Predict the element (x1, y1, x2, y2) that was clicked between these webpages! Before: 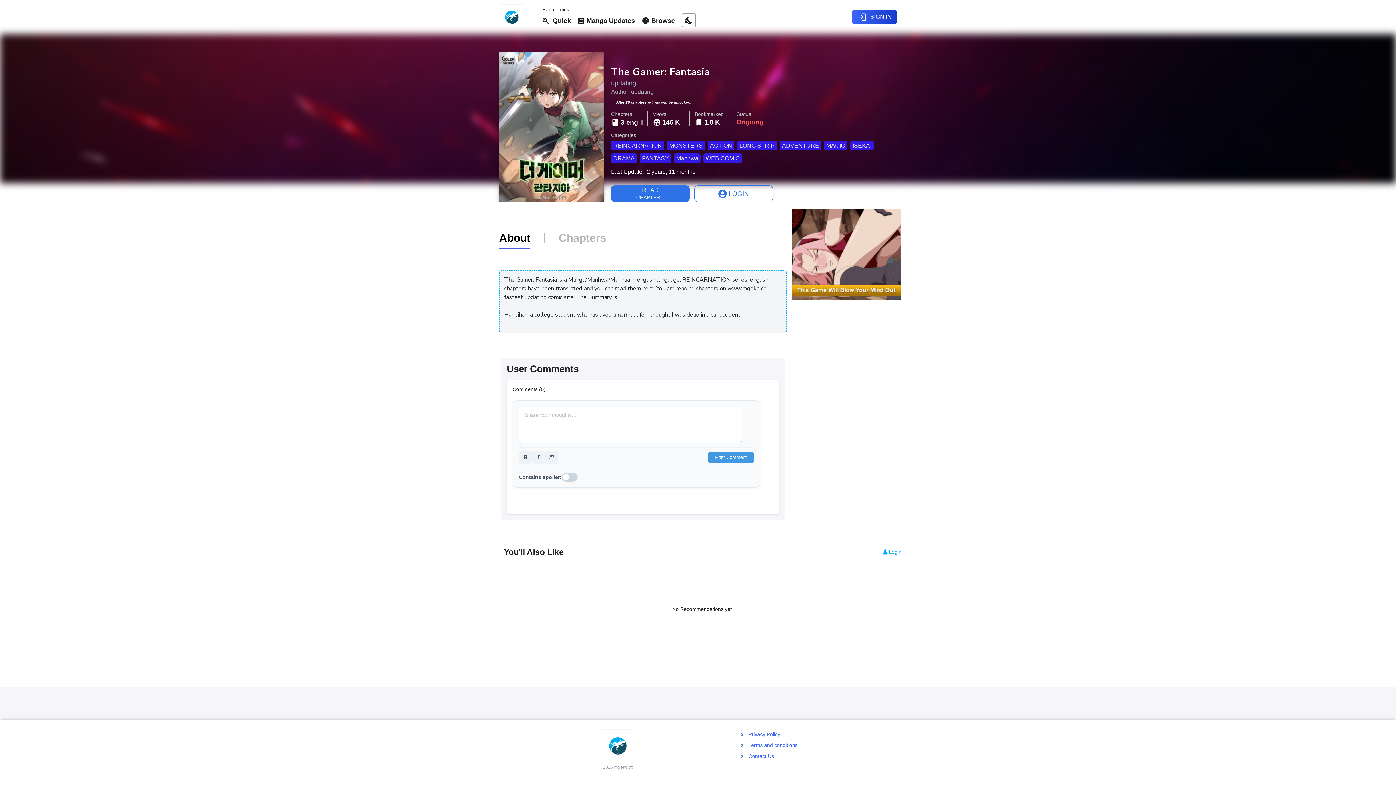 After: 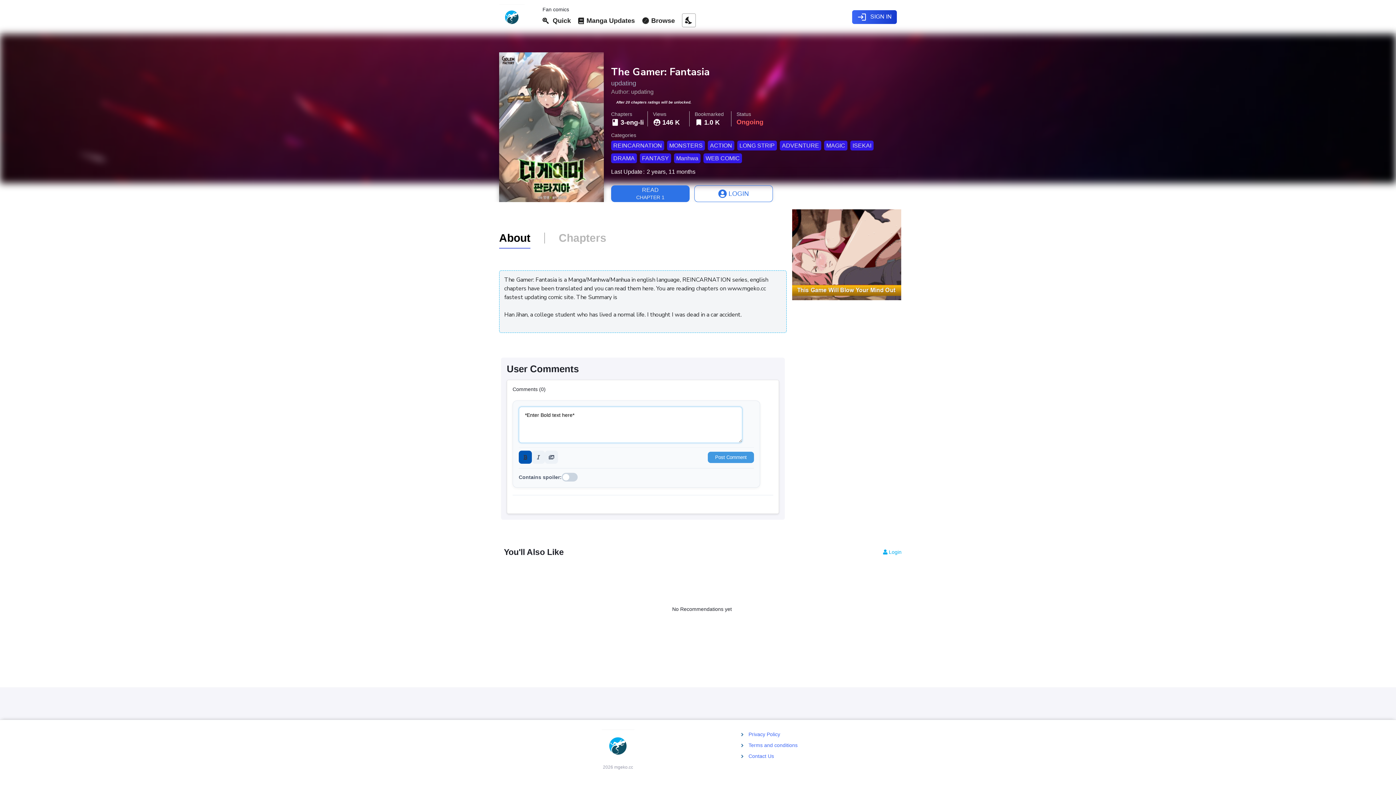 Action: bbox: (518, 450, 532, 464)